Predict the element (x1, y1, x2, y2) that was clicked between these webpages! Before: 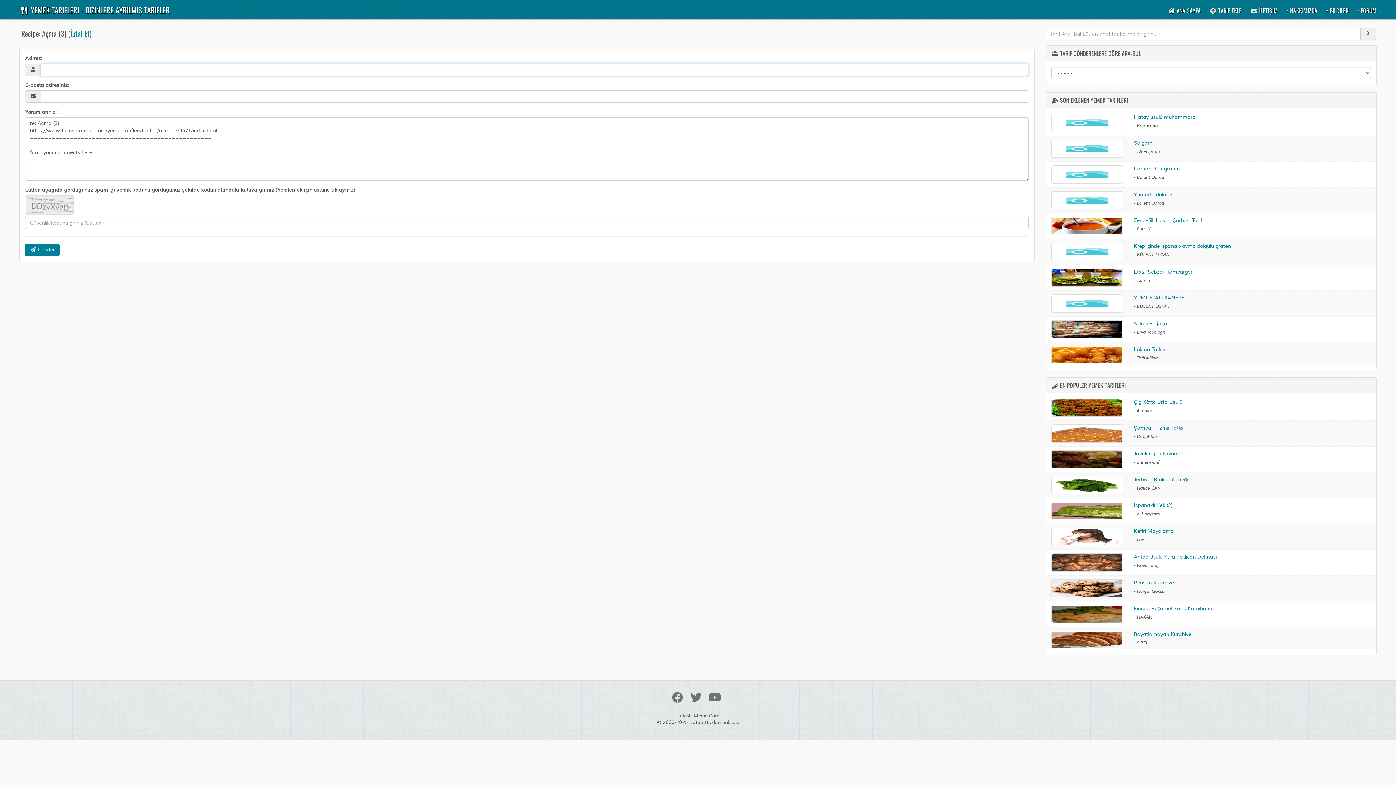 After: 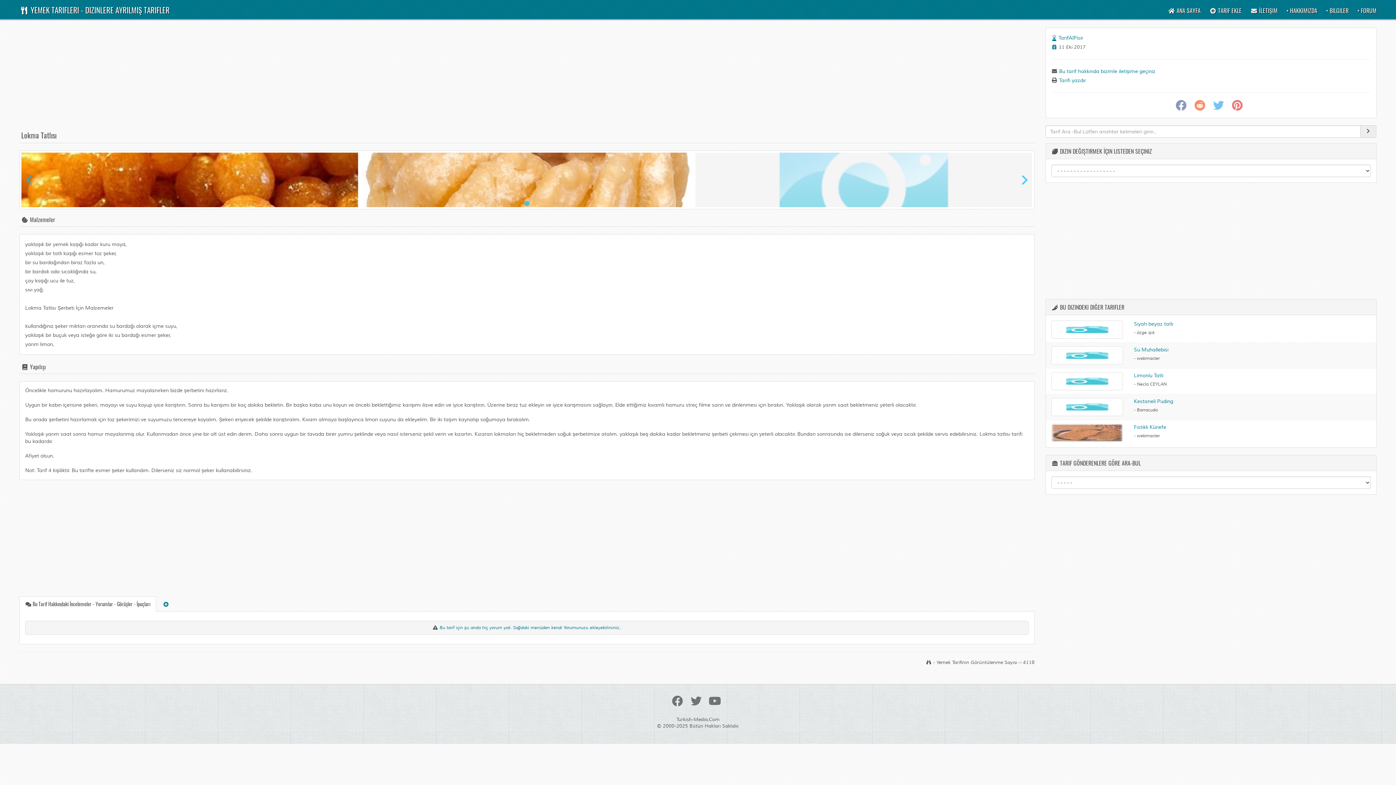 Action: bbox: (1134, 346, 1165, 352) label: Lokma Tatlısı